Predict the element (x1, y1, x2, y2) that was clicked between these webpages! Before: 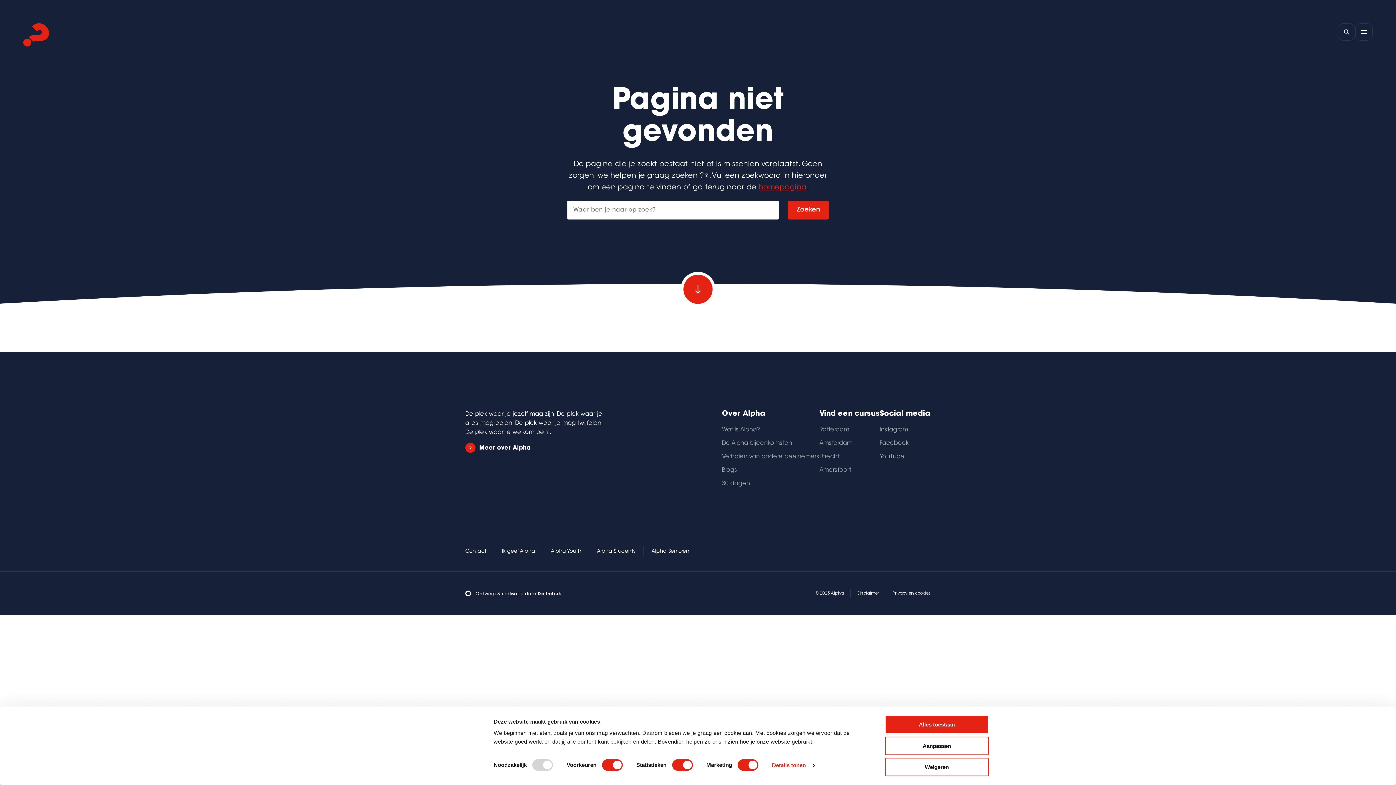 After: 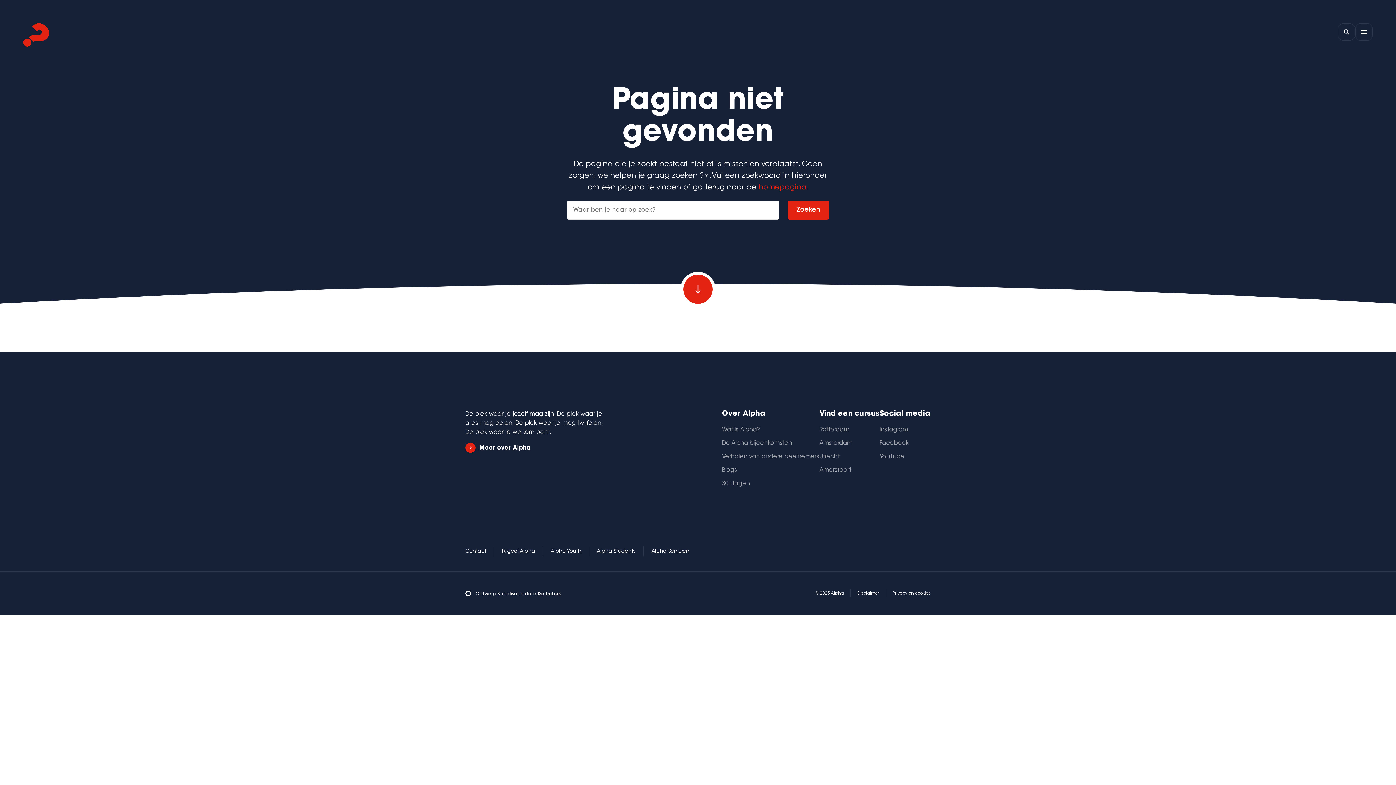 Action: bbox: (885, 736, 989, 755) label: Aanpassen